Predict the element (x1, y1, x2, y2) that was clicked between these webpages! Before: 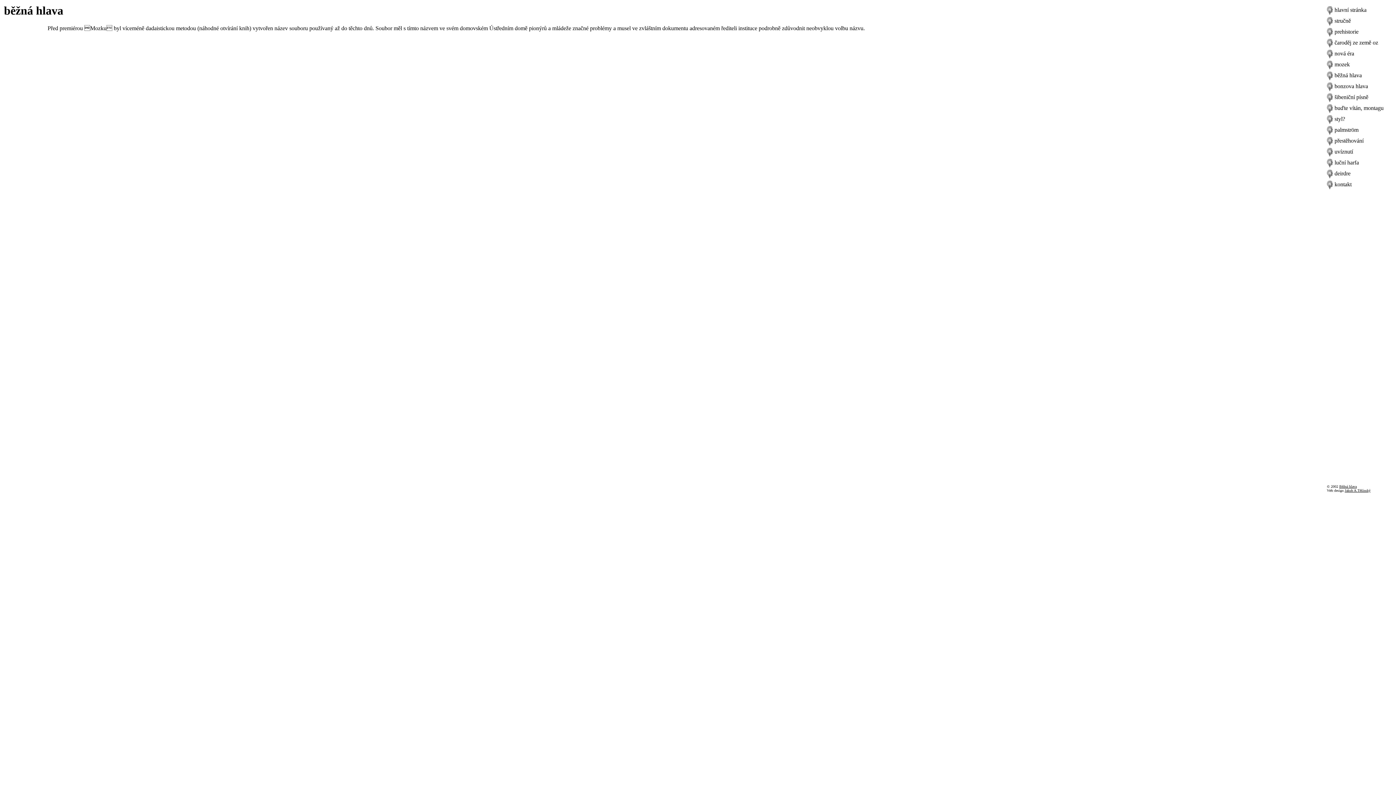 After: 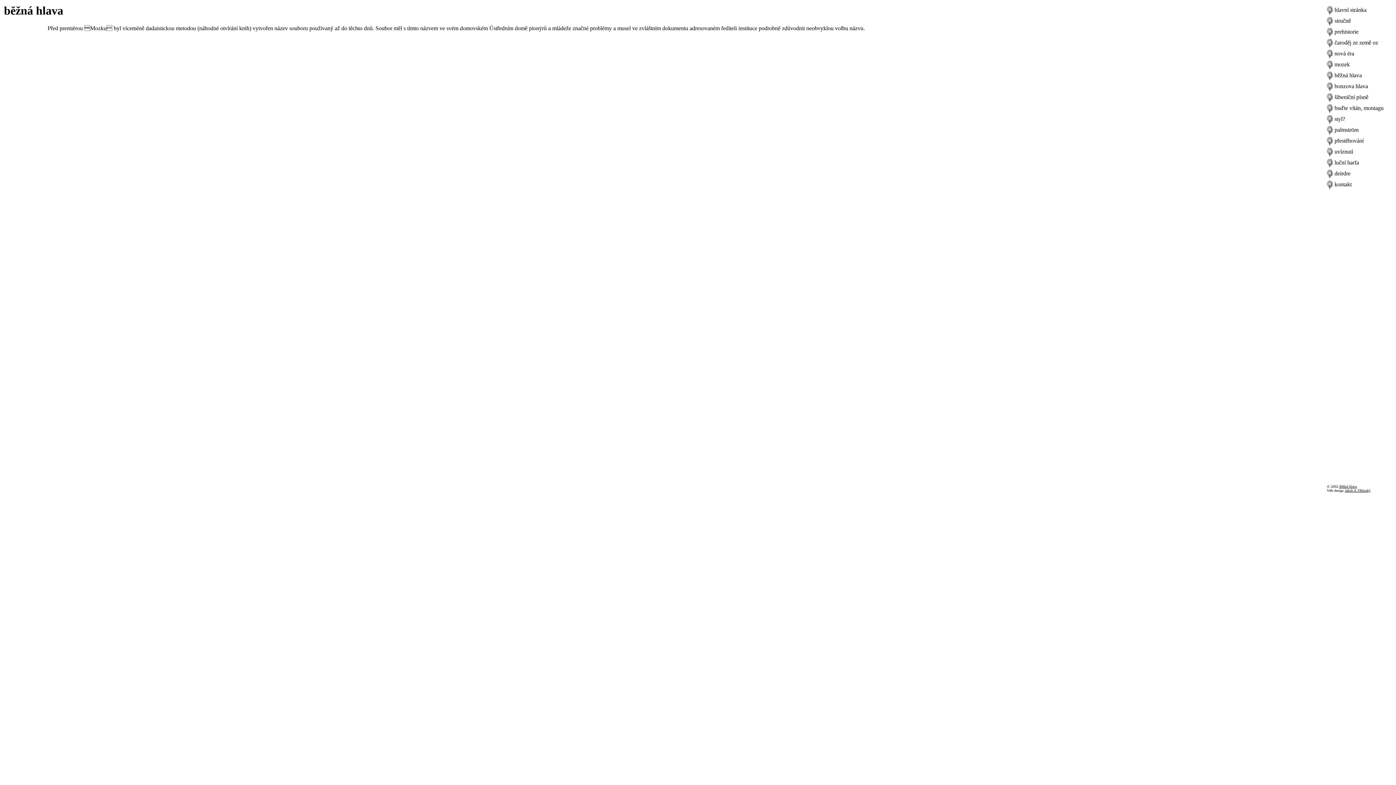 Action: bbox: (1327, 72, 1333, 78)